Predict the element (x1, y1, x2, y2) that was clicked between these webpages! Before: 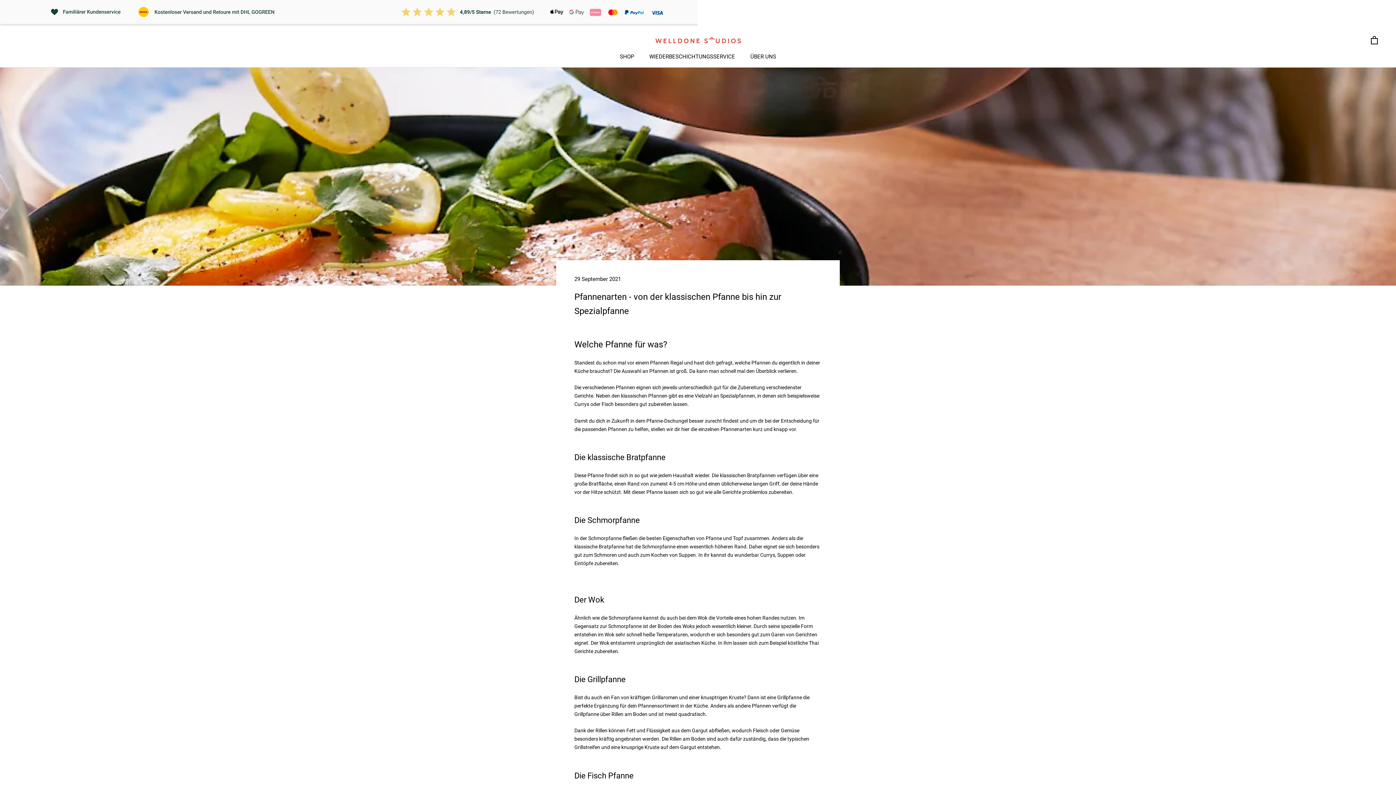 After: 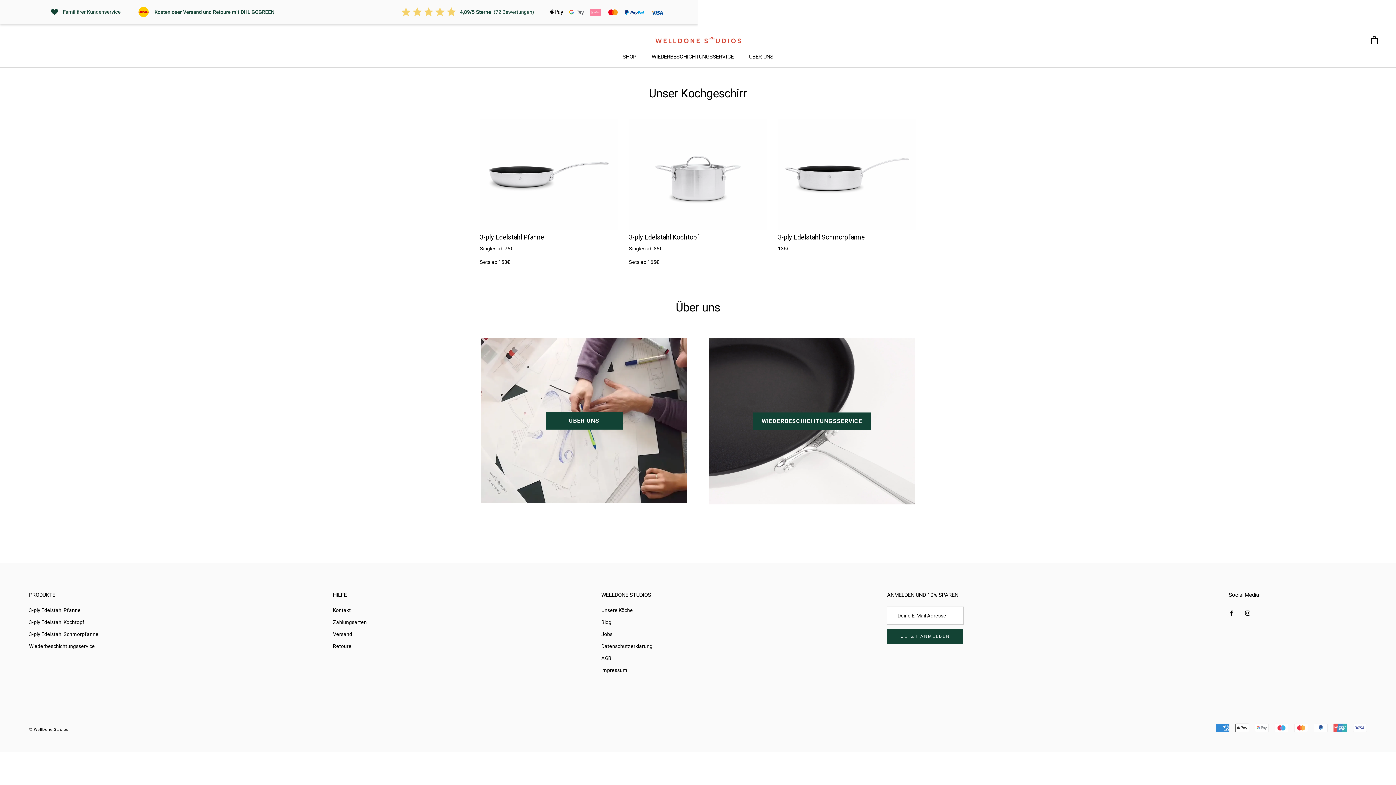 Action: bbox: (620, 53, 634, 60) label: SHOP